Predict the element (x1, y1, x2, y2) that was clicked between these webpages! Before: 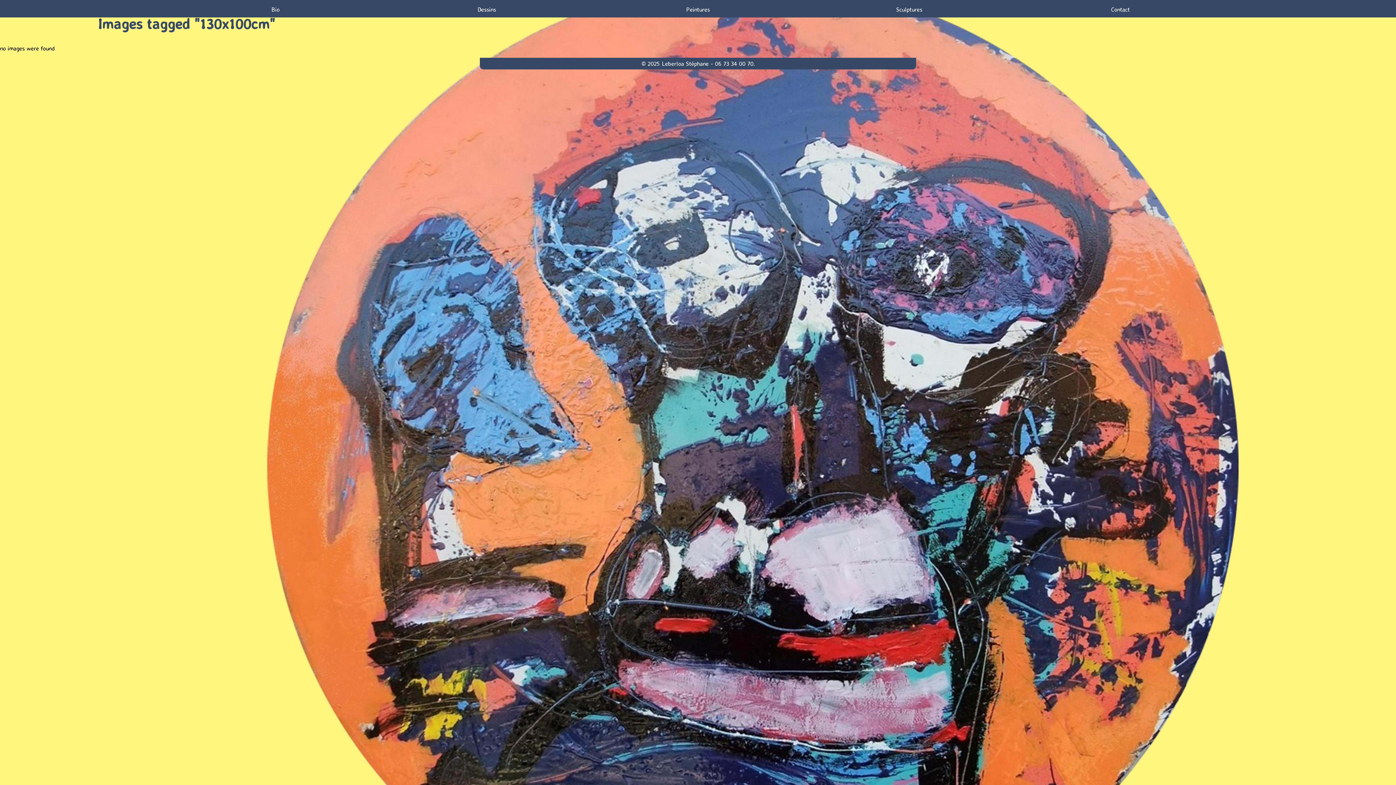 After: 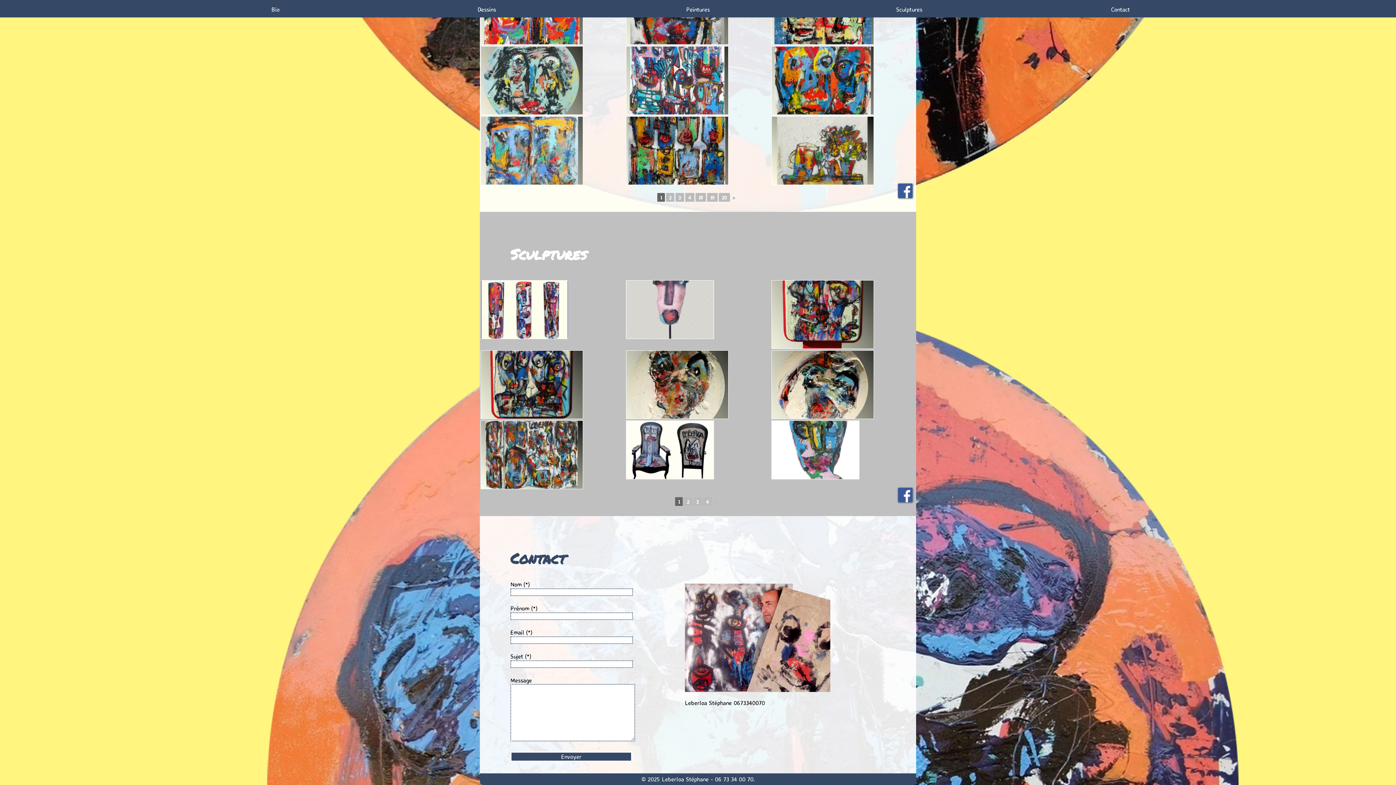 Action: bbox: (804, 0, 1014, 18) label: Sculptures